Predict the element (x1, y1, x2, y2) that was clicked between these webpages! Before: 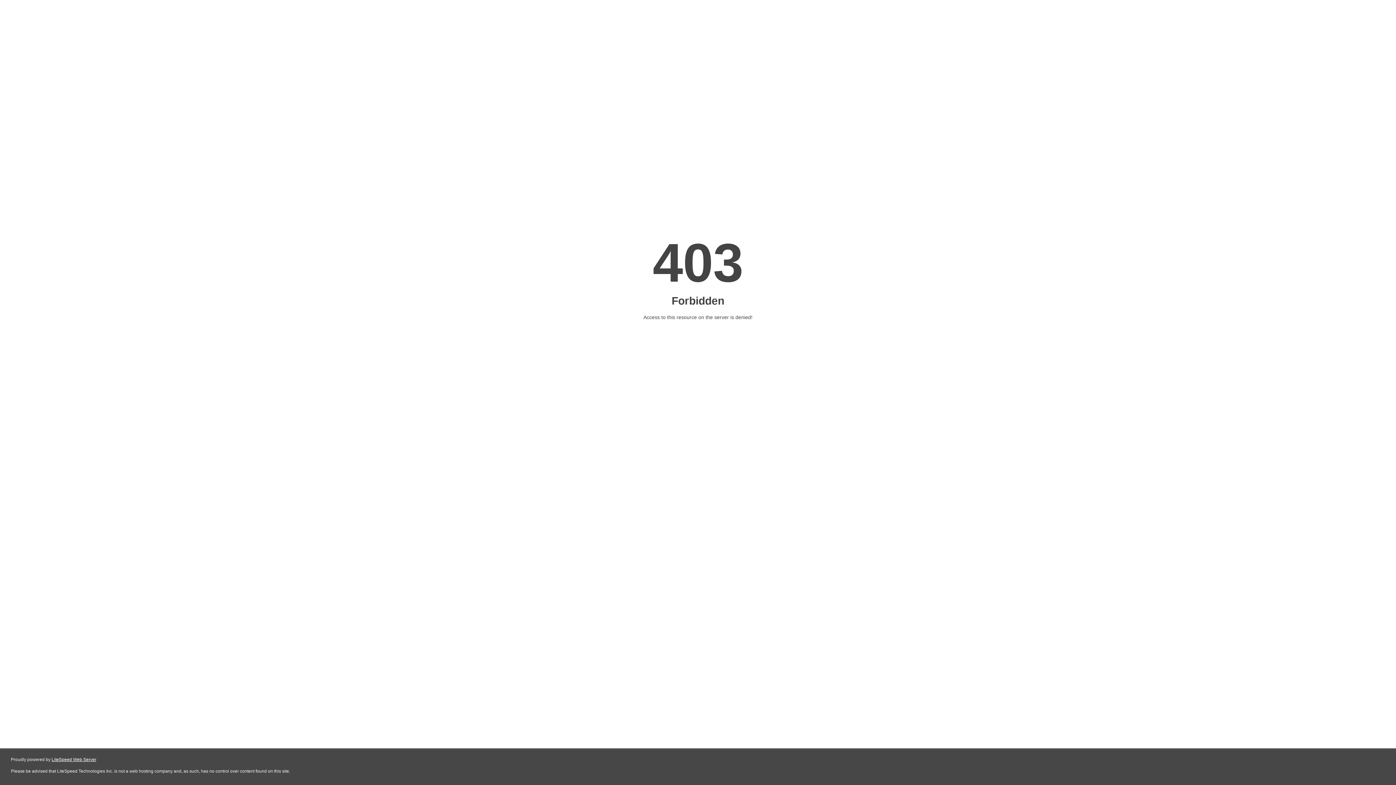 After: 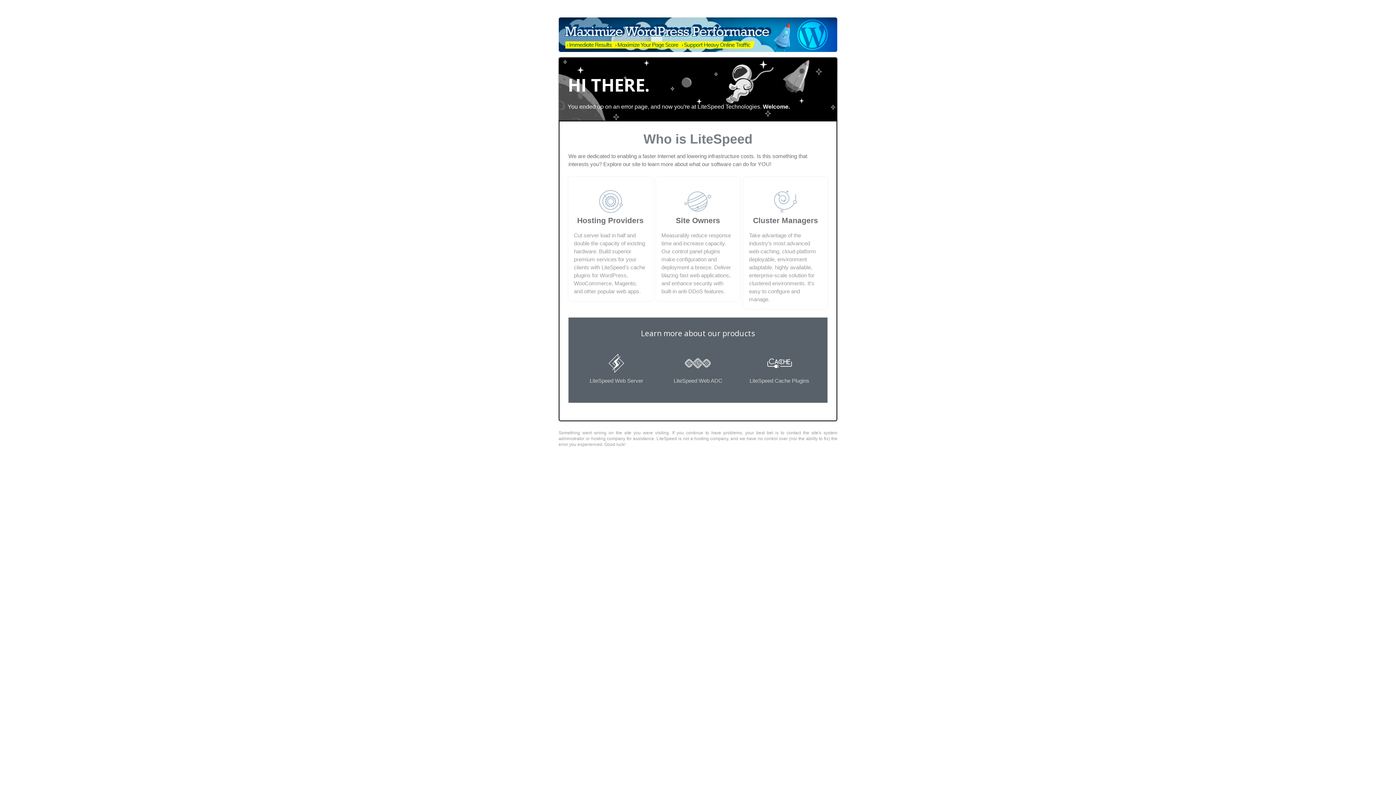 Action: bbox: (51, 757, 96, 762) label: LiteSpeed Web Server